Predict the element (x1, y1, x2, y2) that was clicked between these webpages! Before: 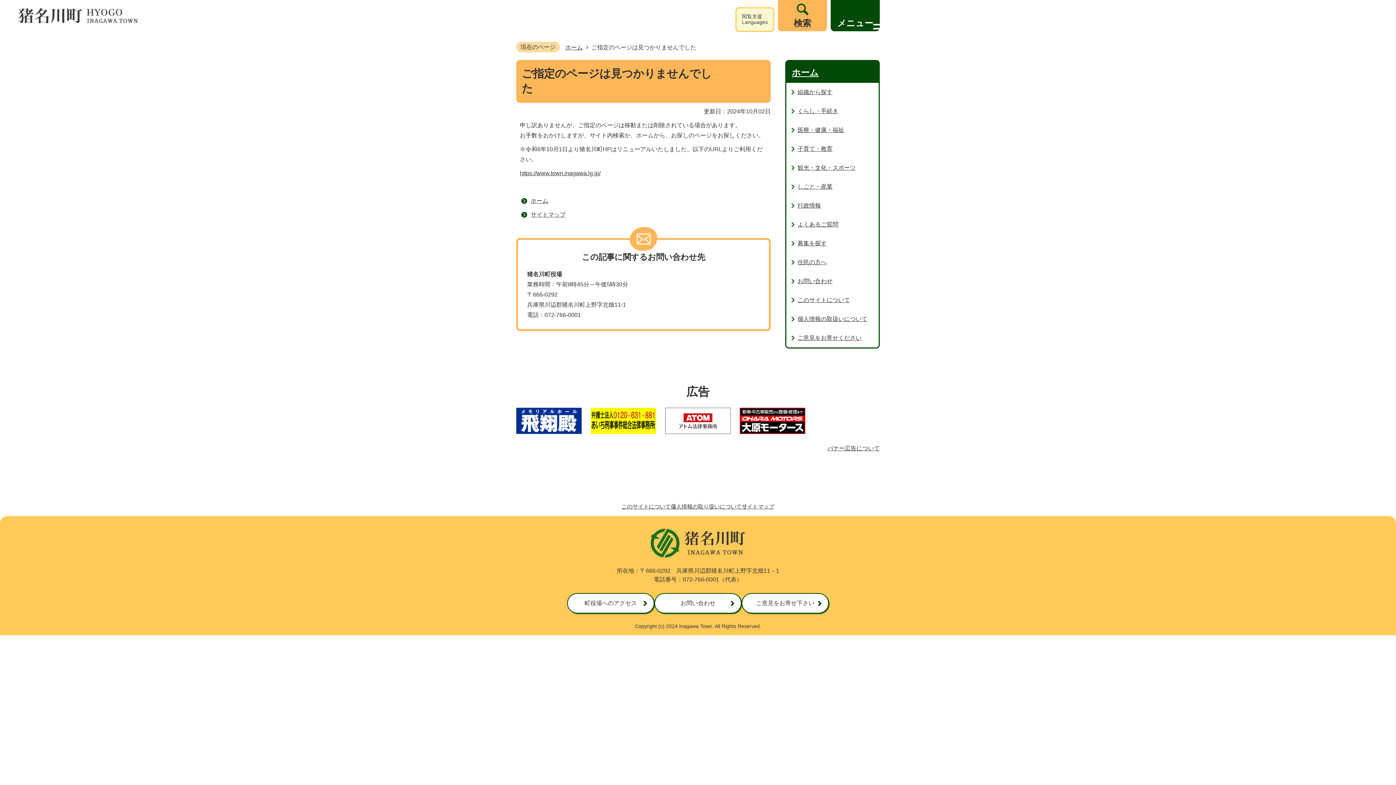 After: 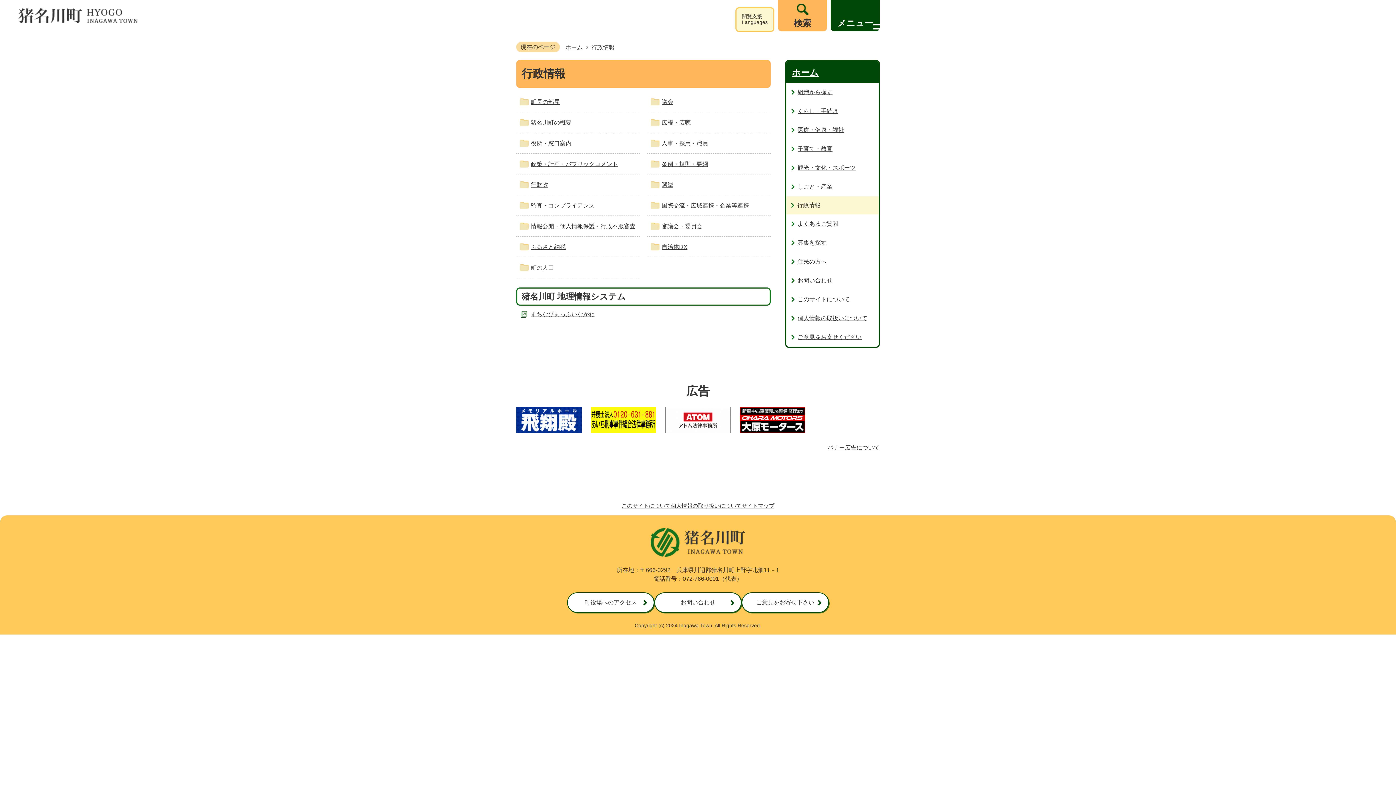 Action: label: 行政情報 bbox: (786, 196, 878, 215)